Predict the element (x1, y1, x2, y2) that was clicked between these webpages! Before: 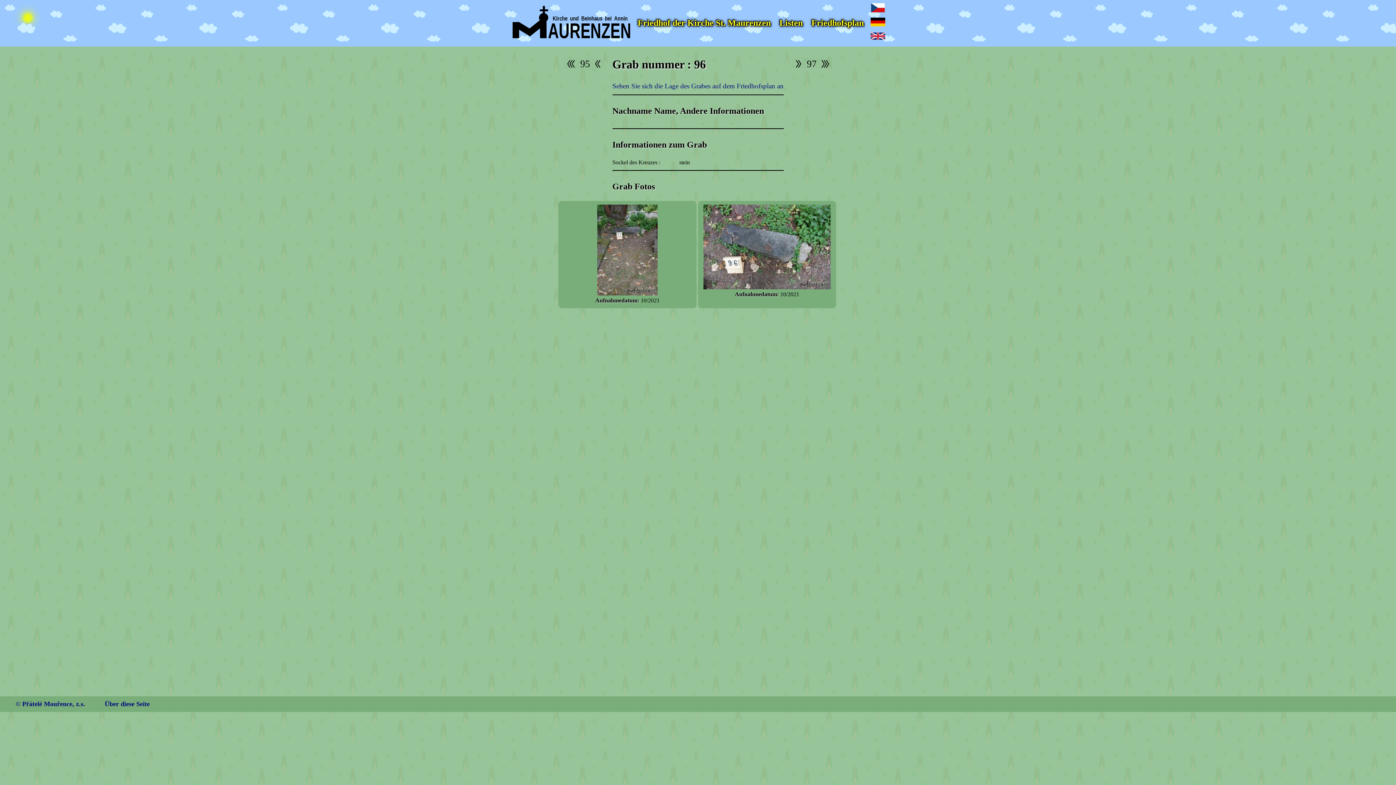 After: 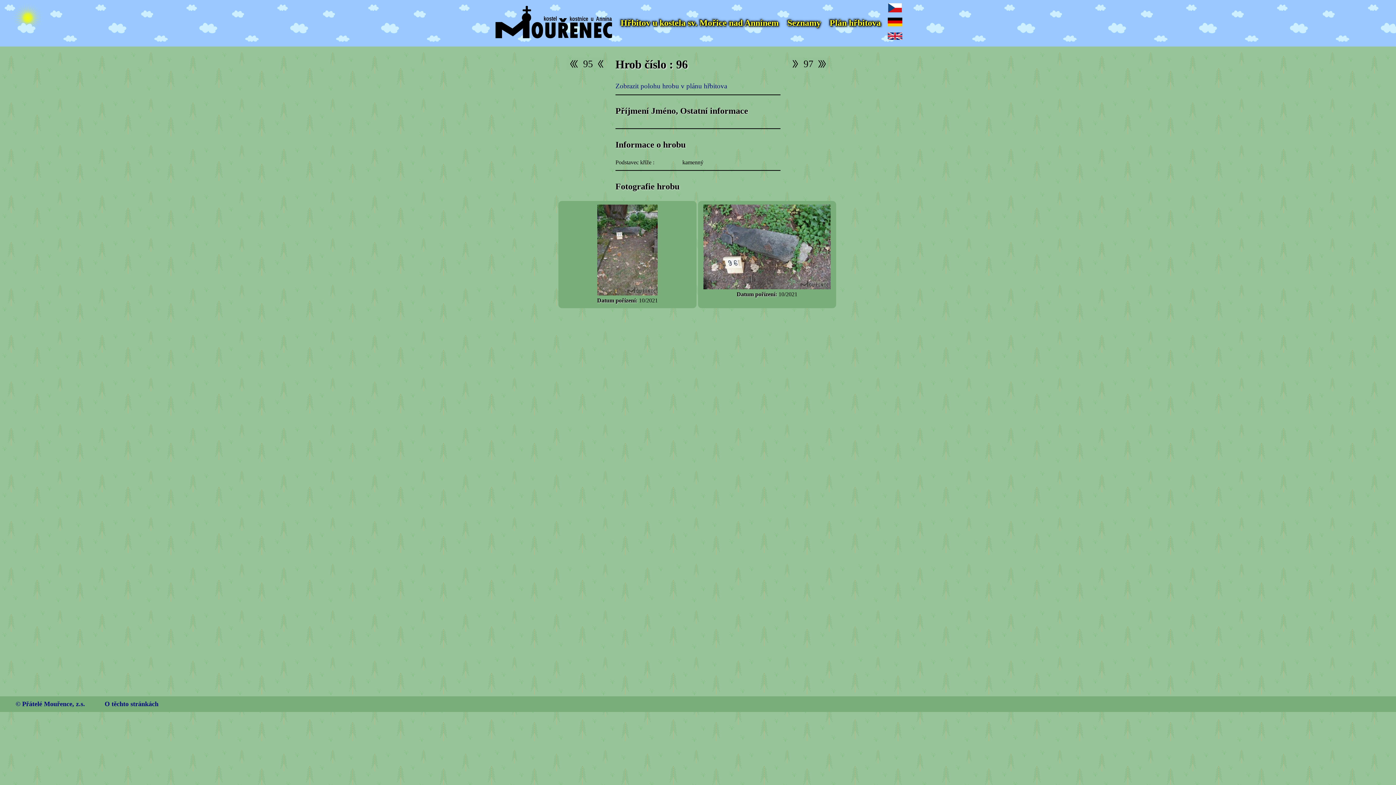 Action: bbox: (870, 4, 885, 14)